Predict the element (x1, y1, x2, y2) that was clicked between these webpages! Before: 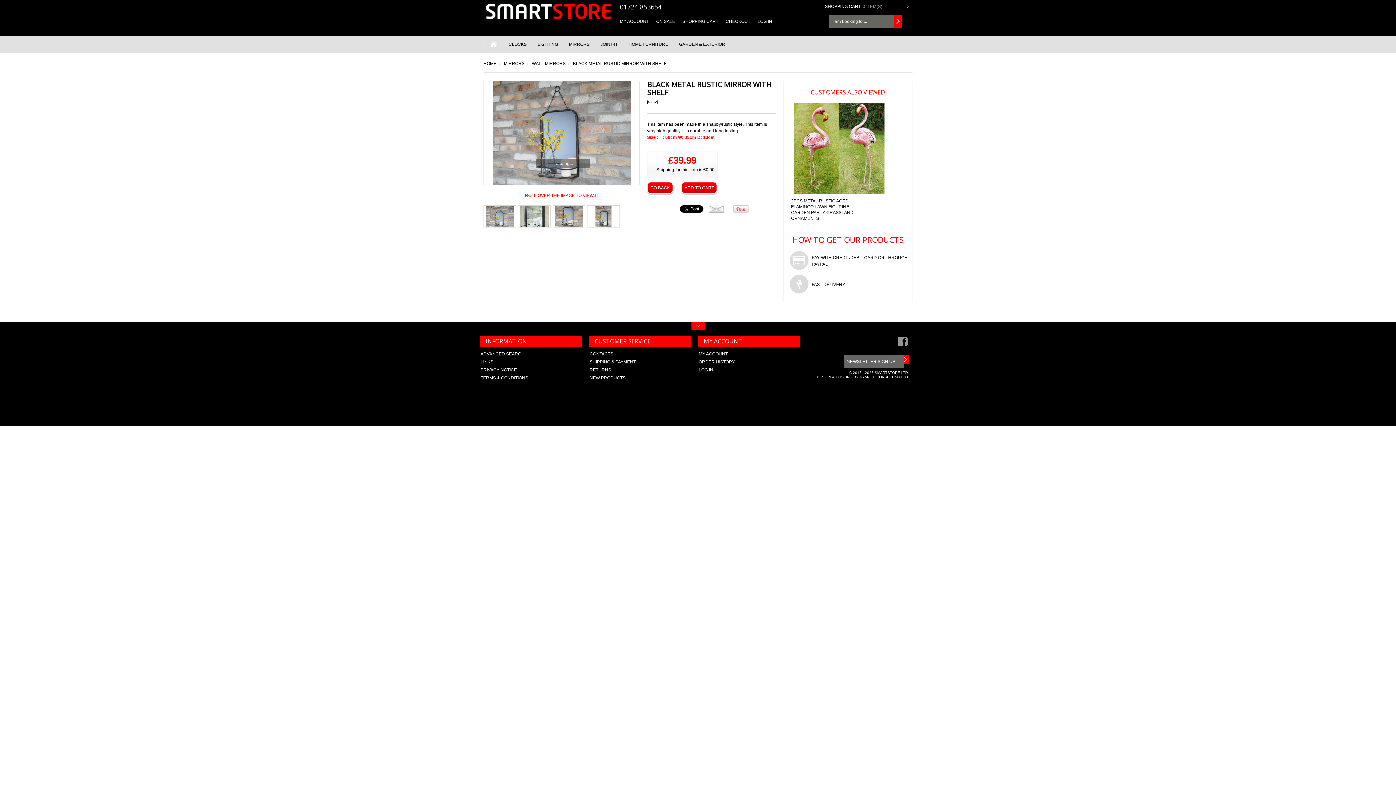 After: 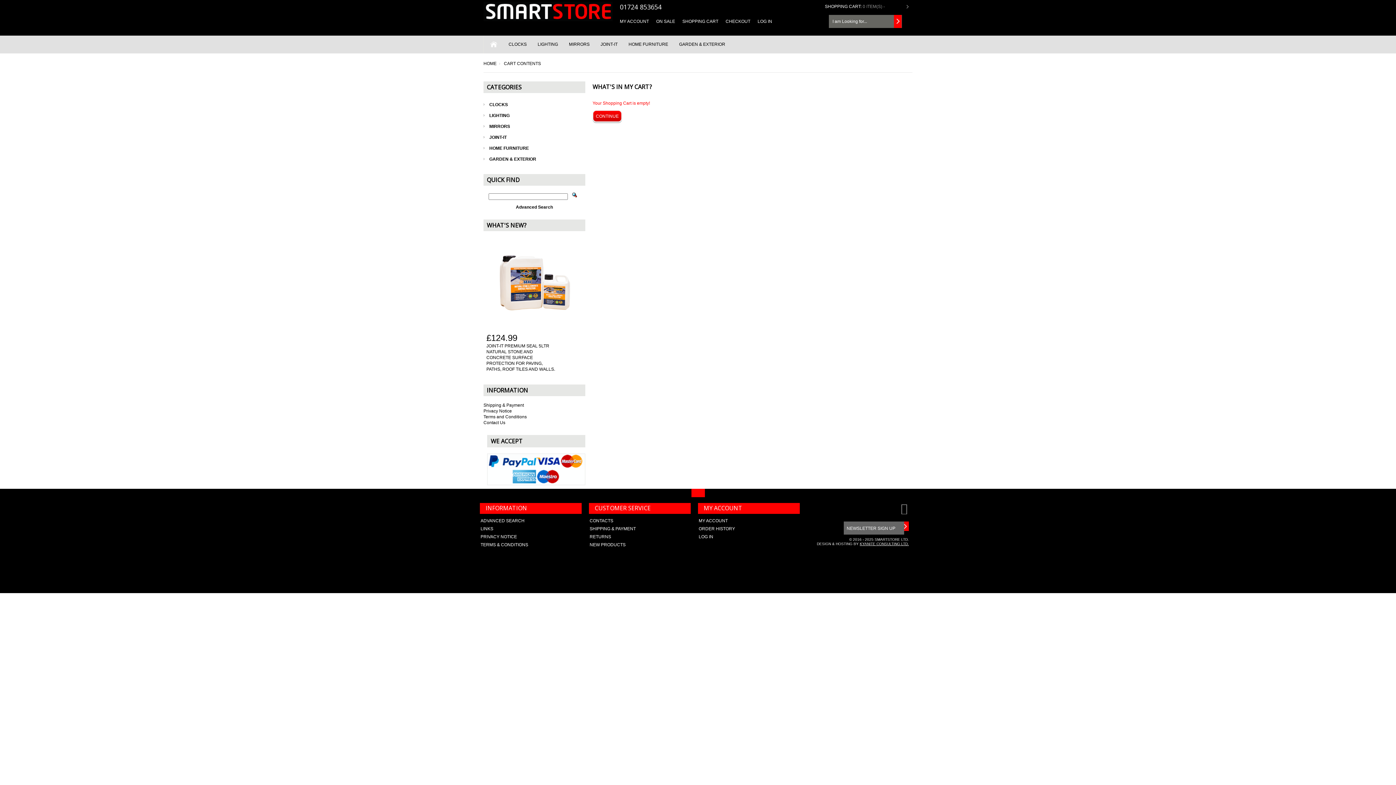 Action: label: SHOPPING CART: bbox: (825, 1, 862, 11)